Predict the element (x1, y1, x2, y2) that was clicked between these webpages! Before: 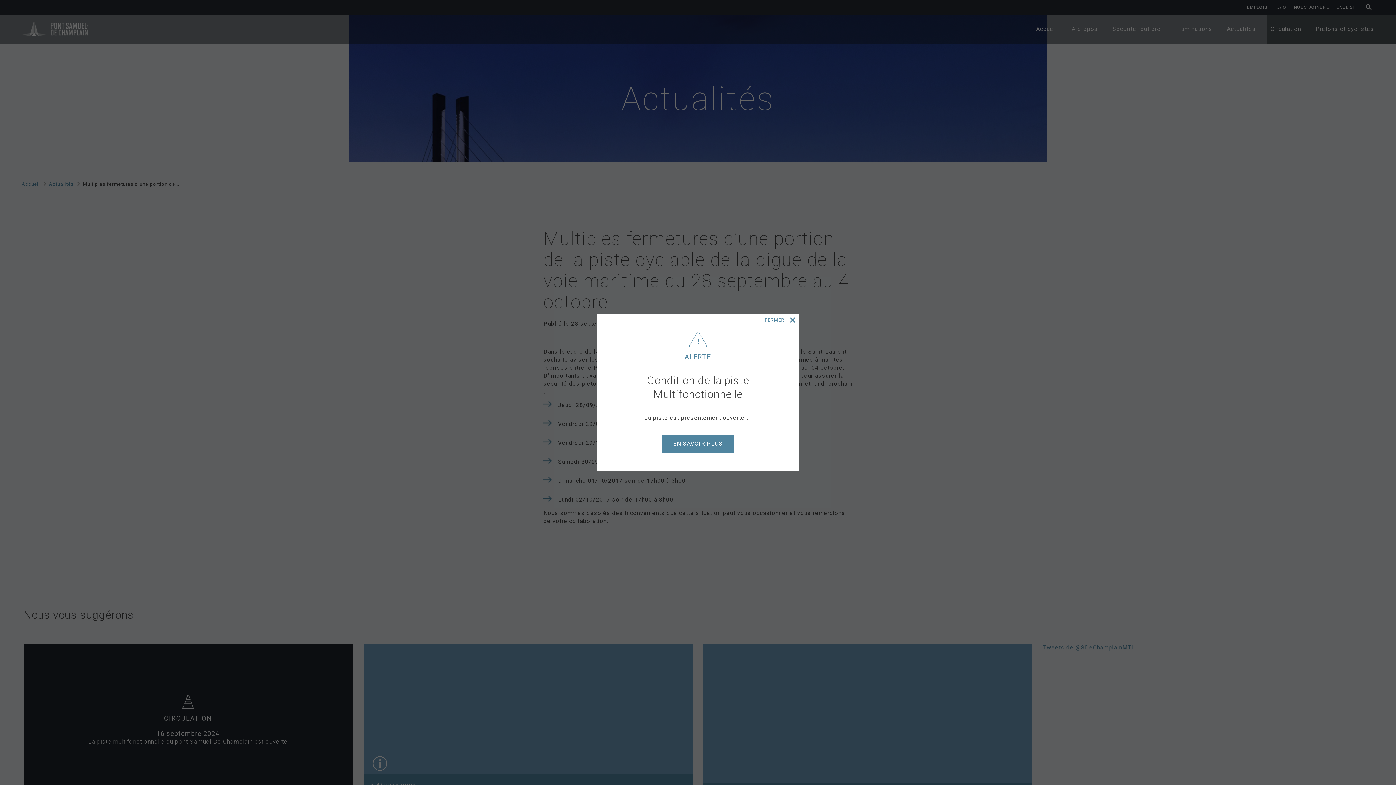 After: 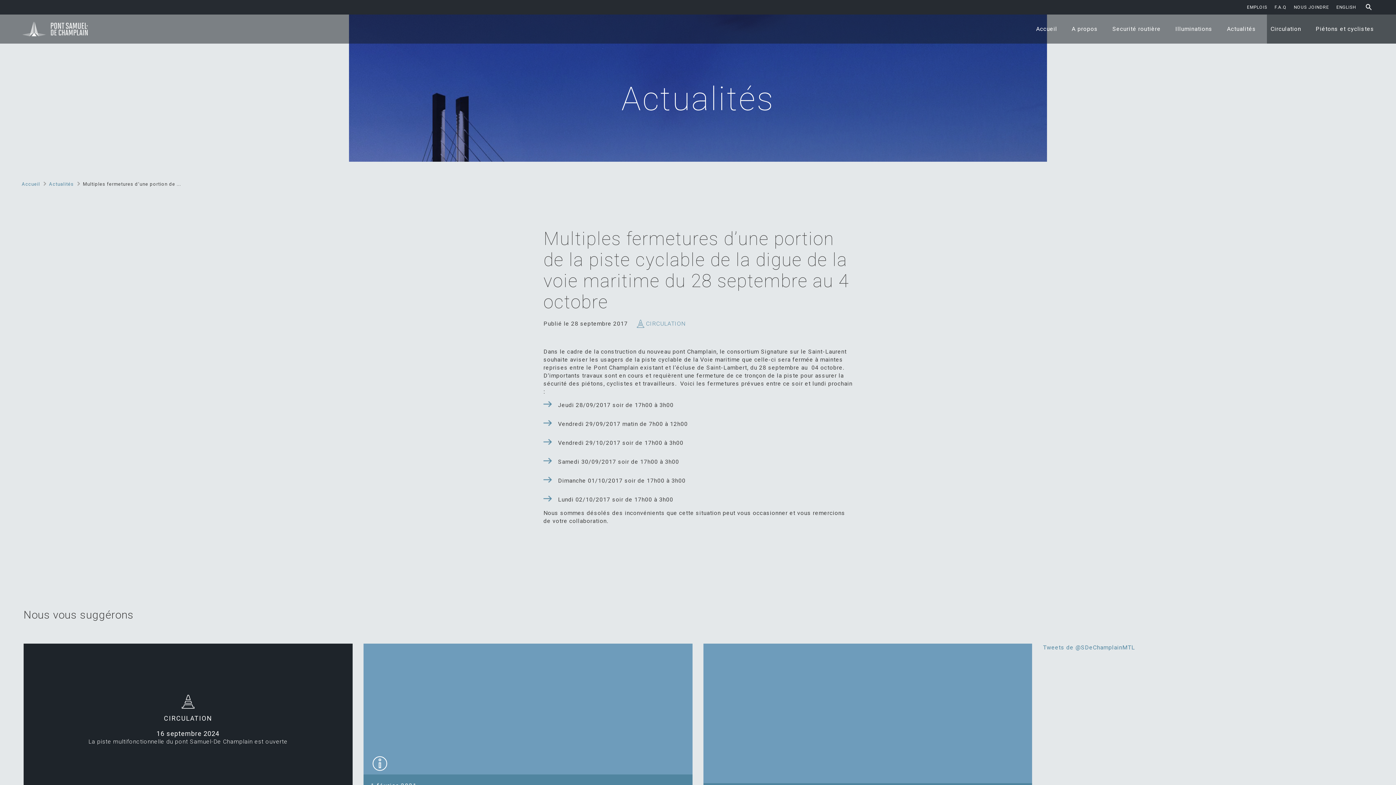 Action: label: FERMER bbox: (764, 317, 795, 324)